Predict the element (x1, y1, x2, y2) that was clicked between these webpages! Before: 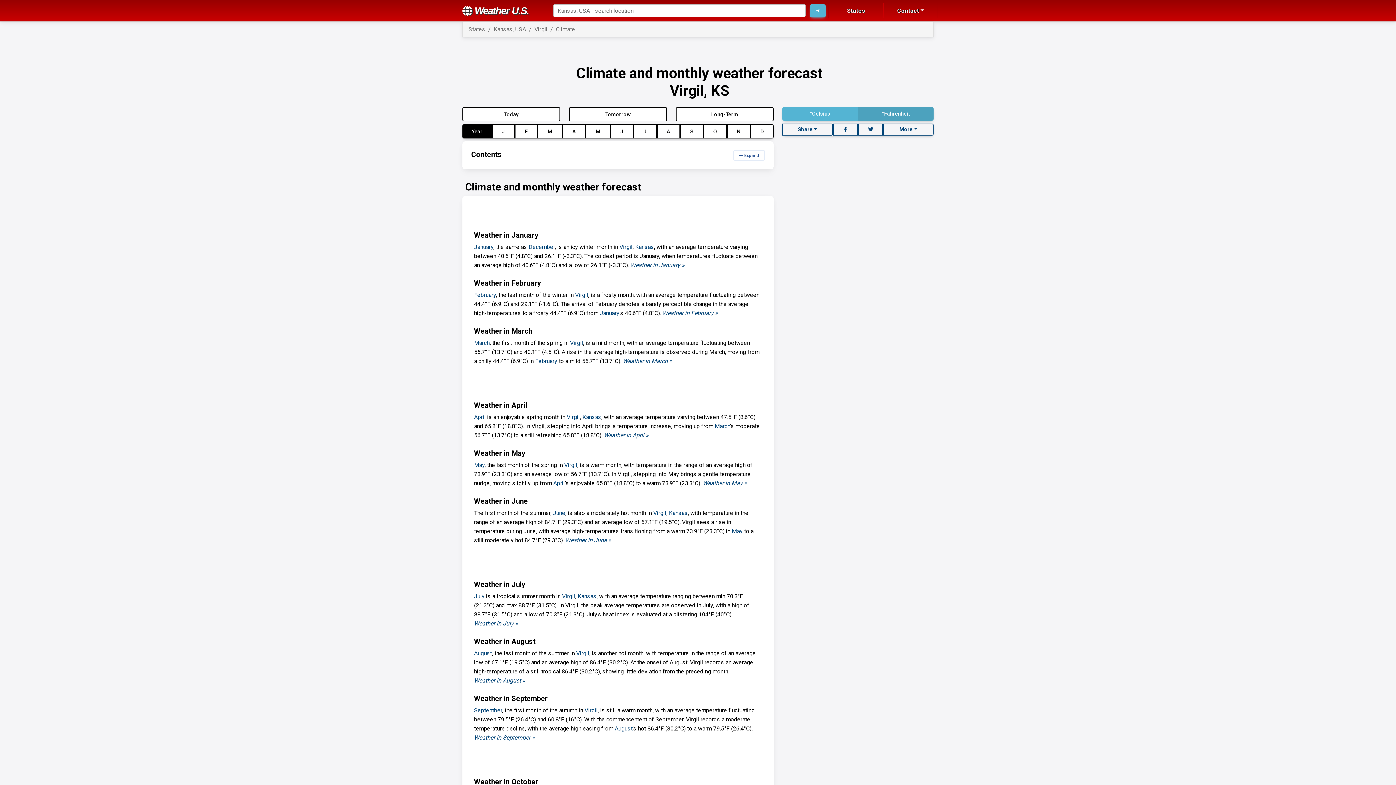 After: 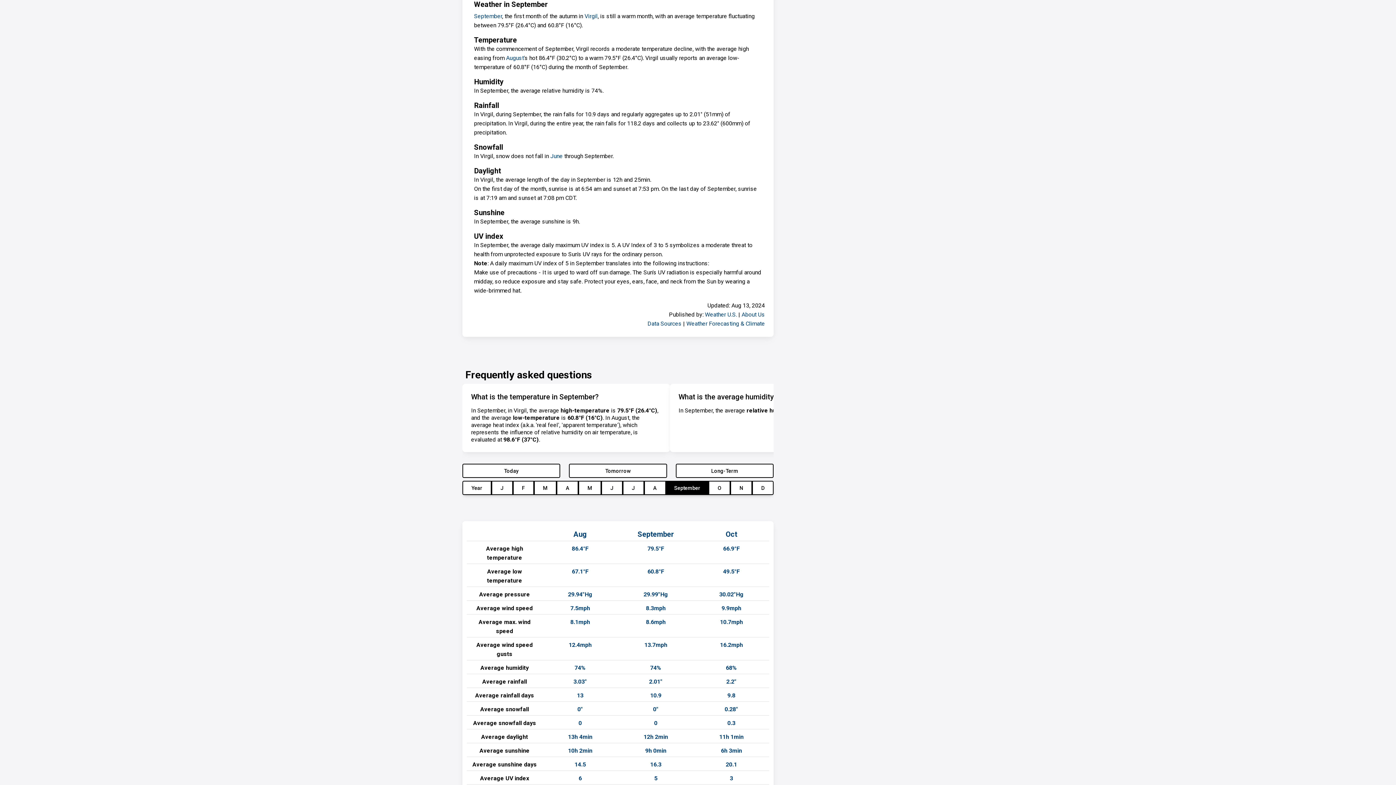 Action: bbox: (474, 733, 534, 742) label: Weather in September »